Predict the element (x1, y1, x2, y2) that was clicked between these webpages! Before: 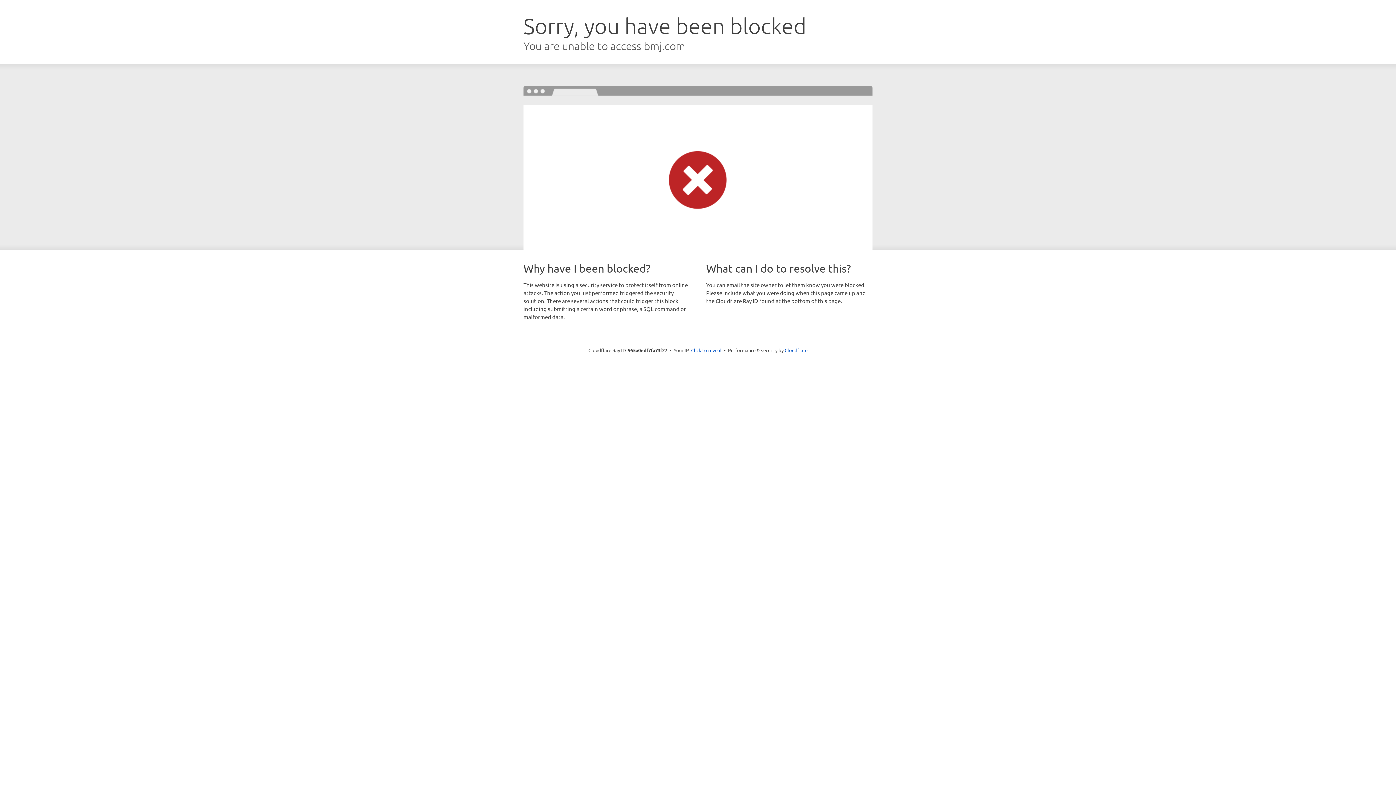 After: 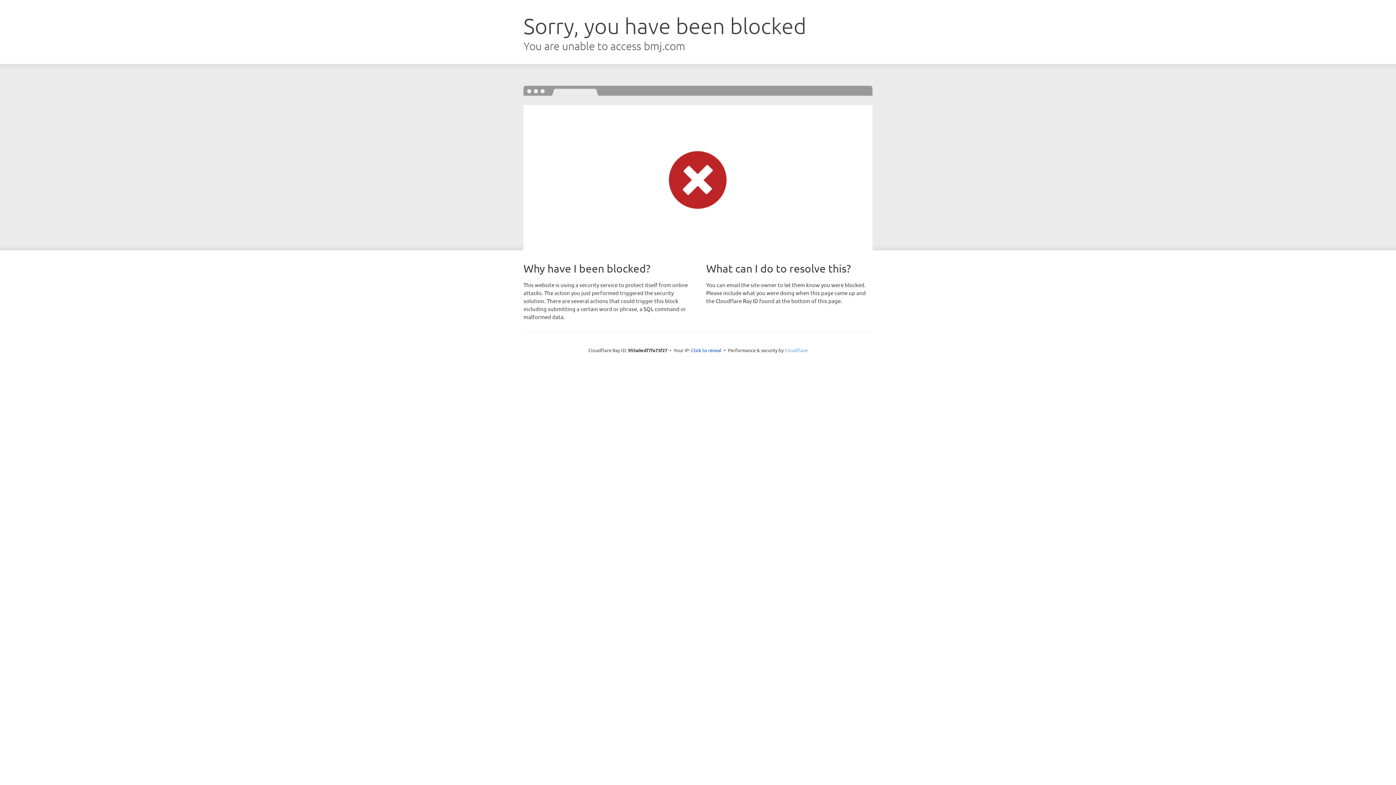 Action: label: Cloudflare bbox: (784, 347, 807, 353)